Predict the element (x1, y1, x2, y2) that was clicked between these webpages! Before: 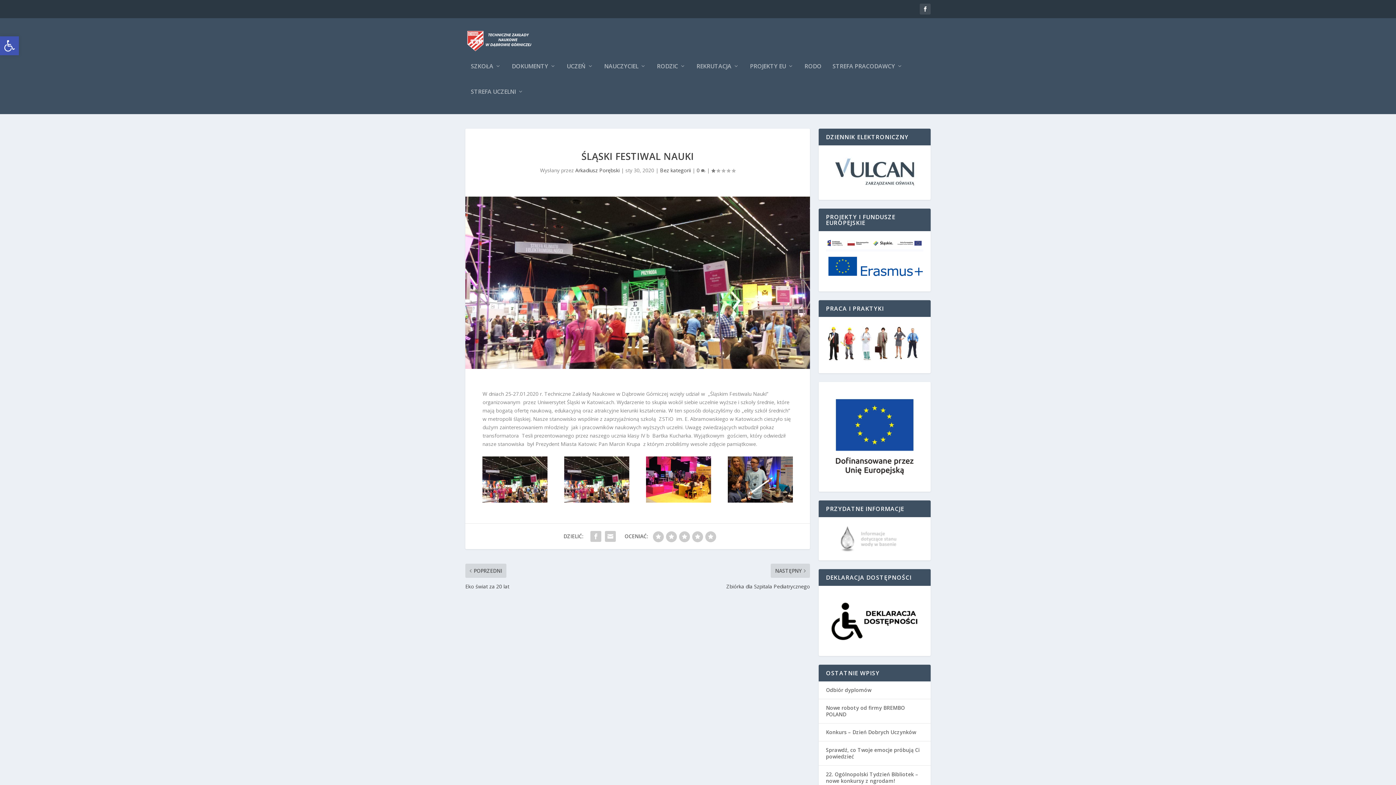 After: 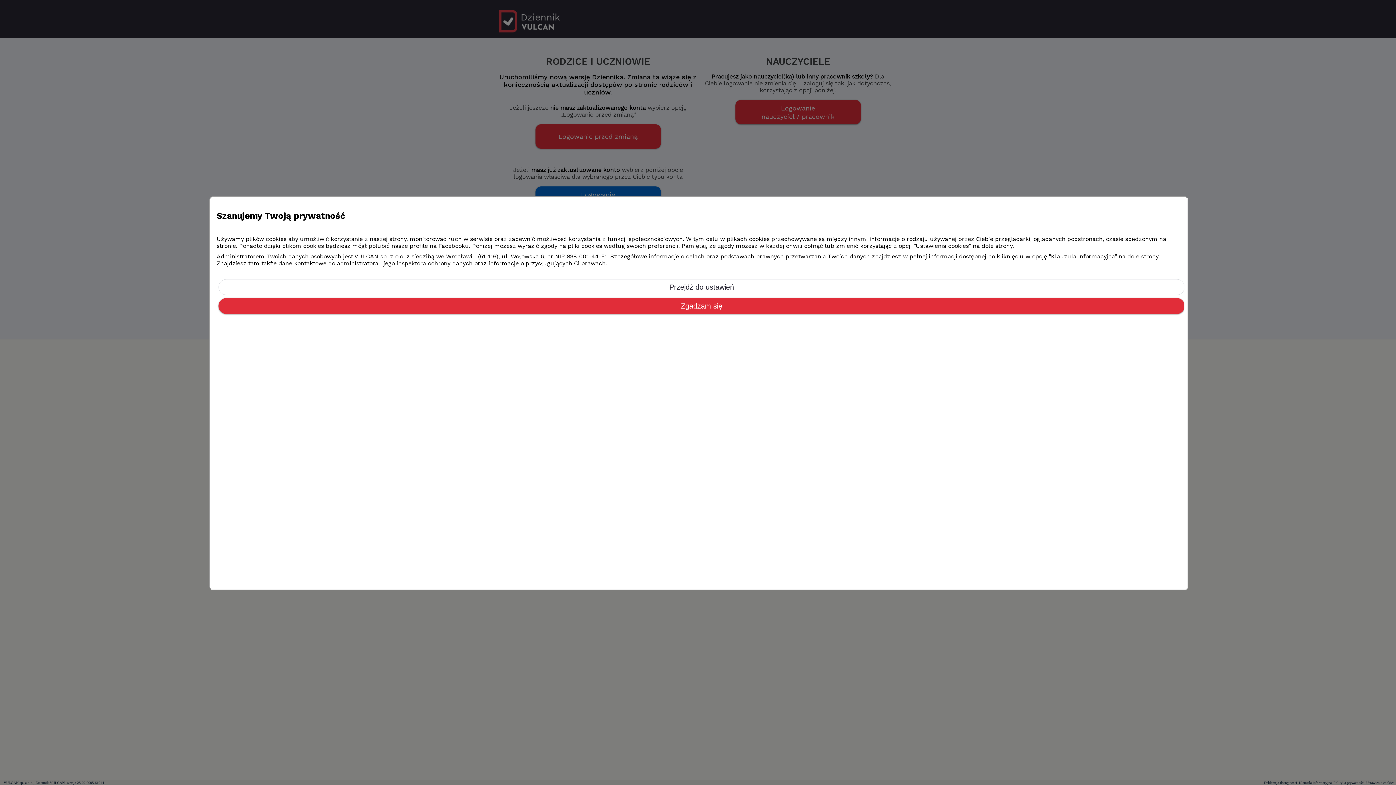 Action: bbox: (826, 185, 923, 192)